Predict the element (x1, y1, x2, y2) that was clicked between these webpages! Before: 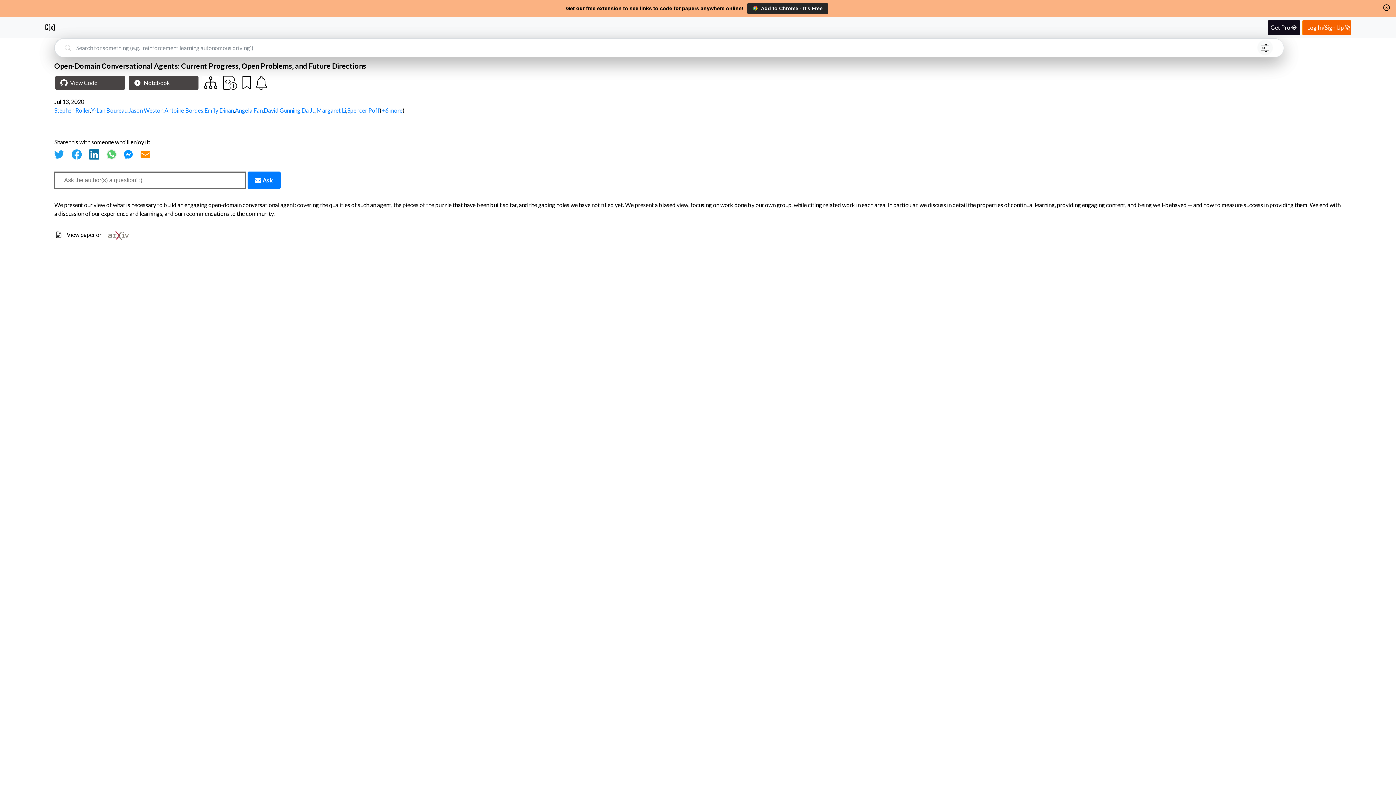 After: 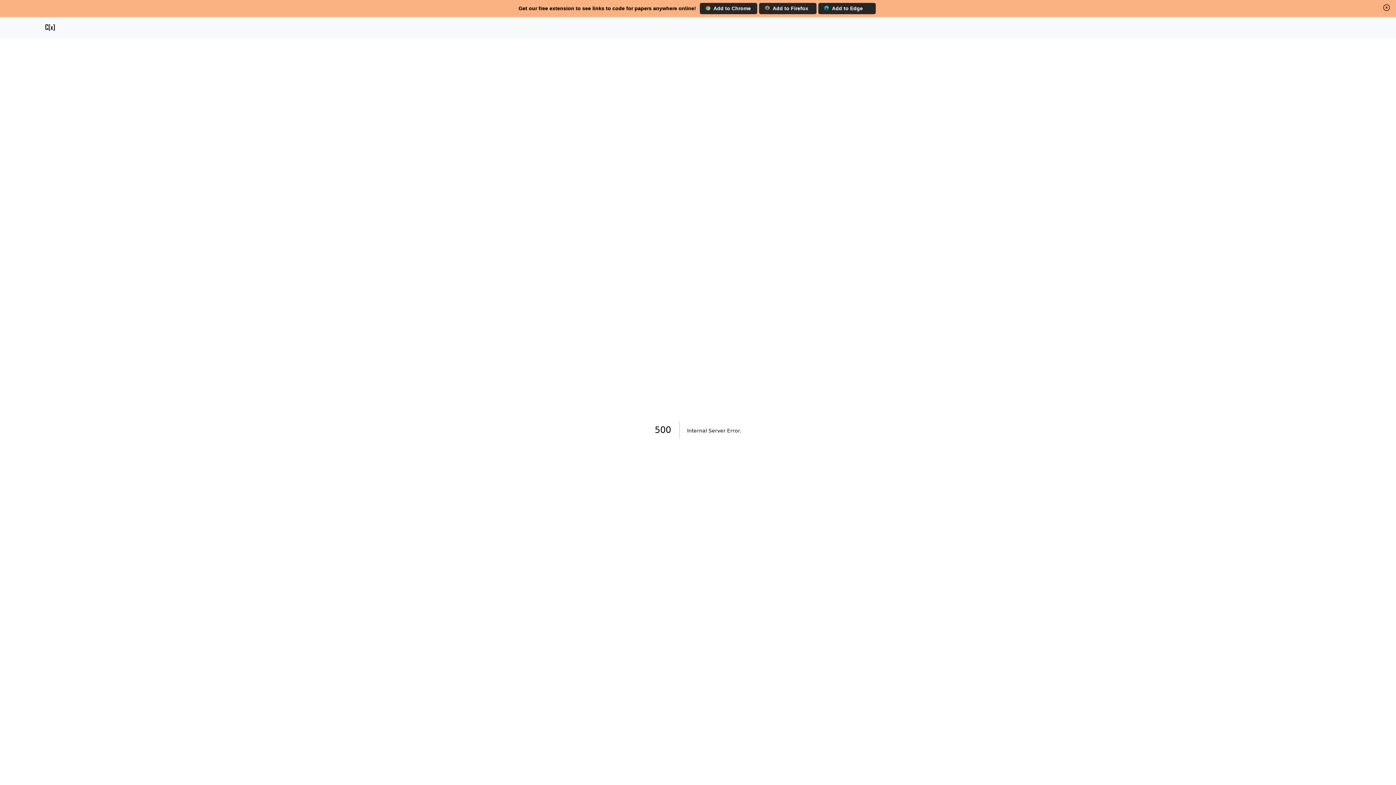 Action: bbox: (201, 75, 219, 90)